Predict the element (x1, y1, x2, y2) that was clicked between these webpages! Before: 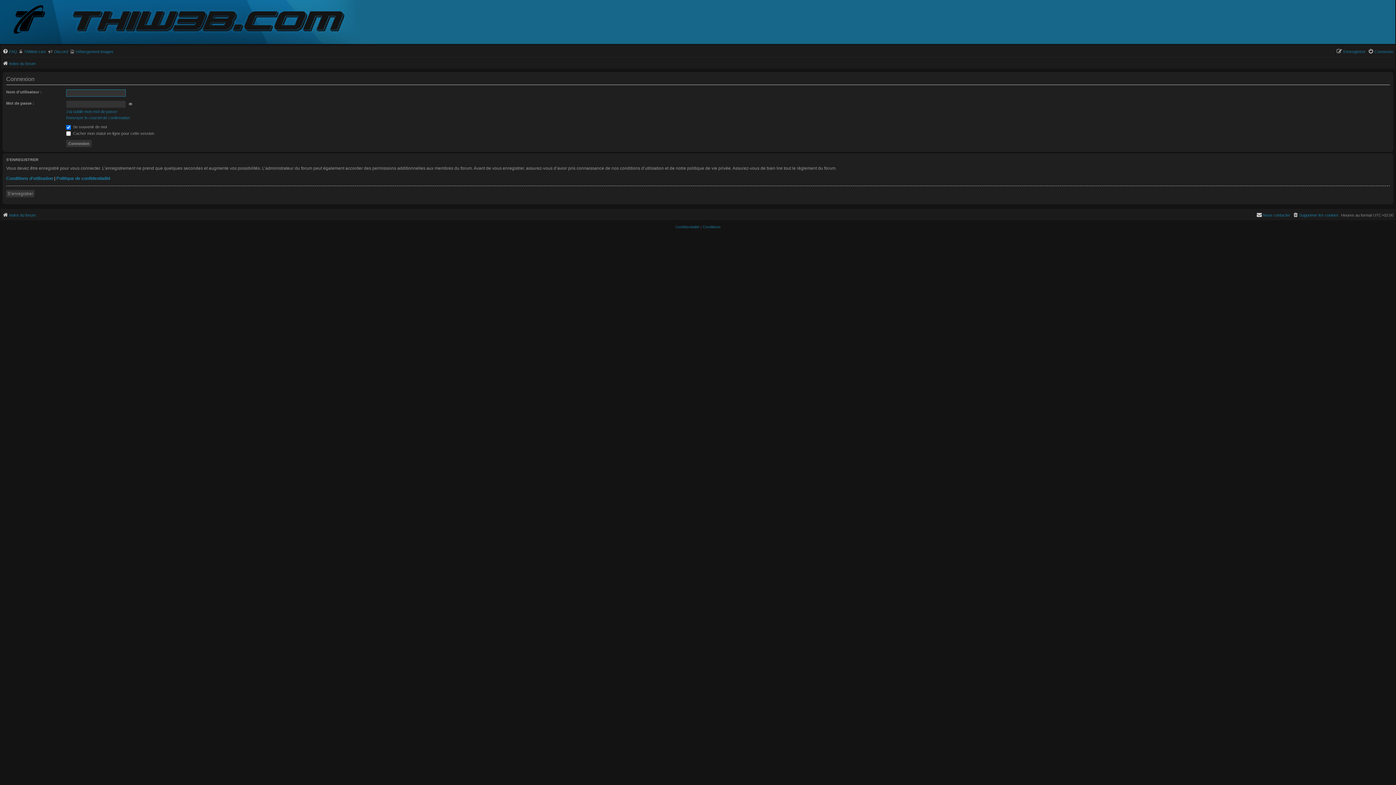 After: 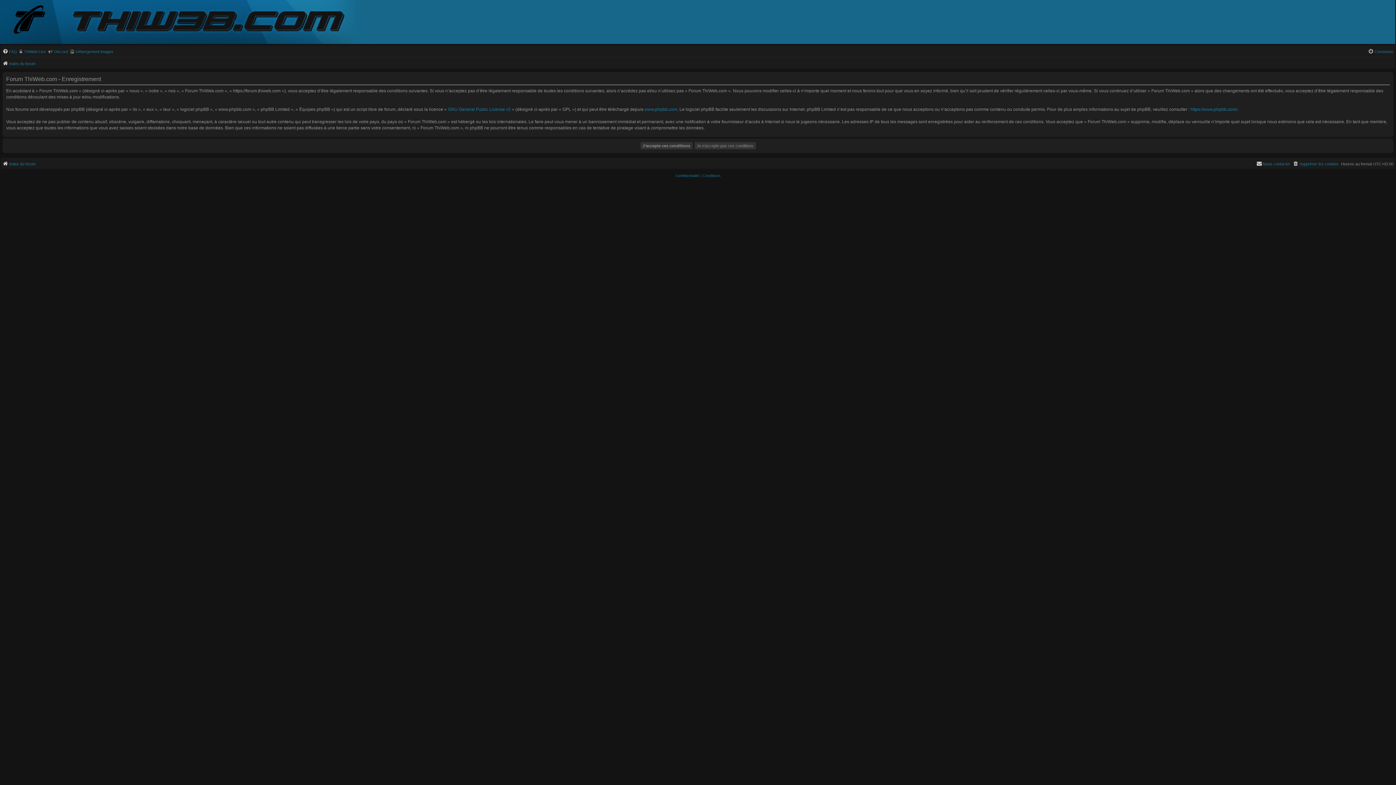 Action: bbox: (6, 190, 34, 197) label: S’enregistrer